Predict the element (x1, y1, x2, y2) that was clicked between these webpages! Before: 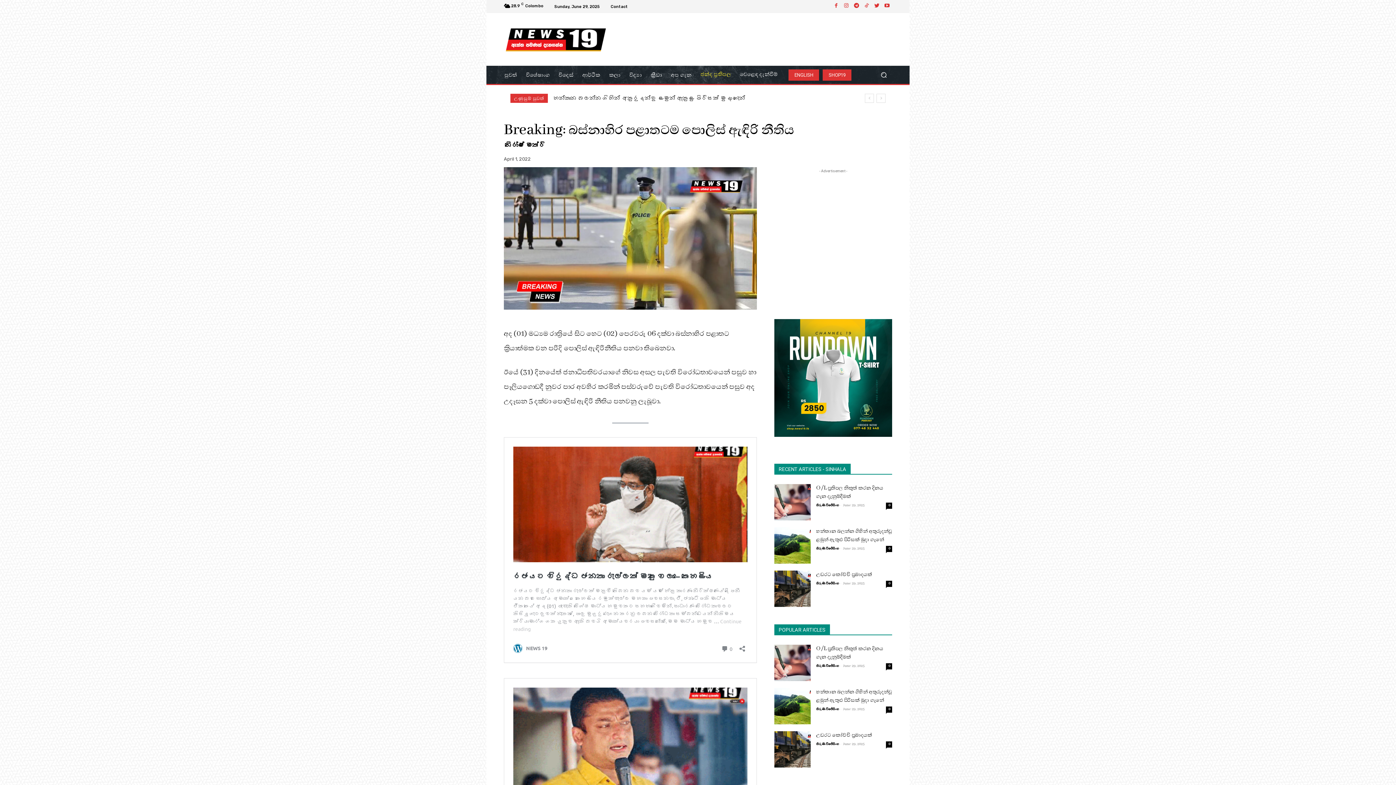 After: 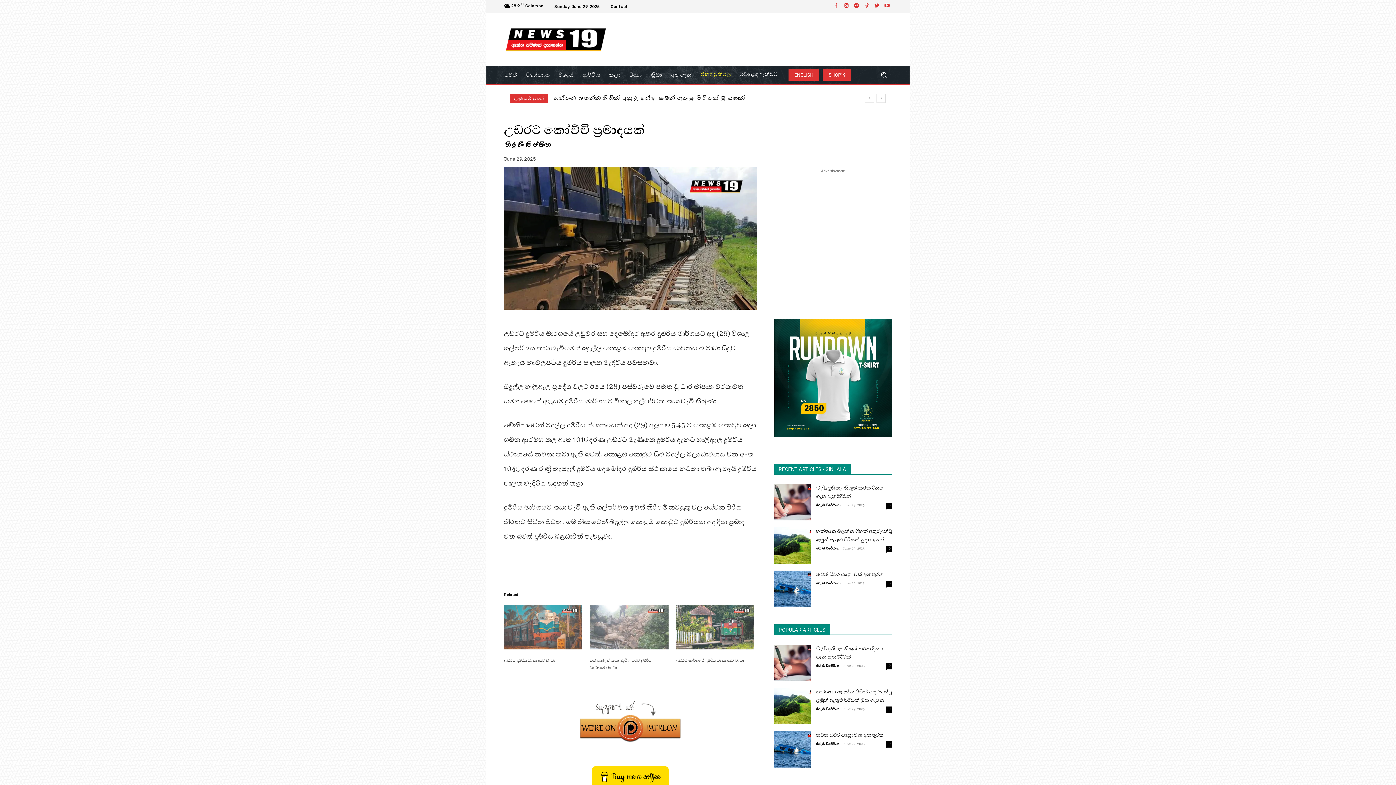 Action: bbox: (886, 580, 892, 587) label: 0